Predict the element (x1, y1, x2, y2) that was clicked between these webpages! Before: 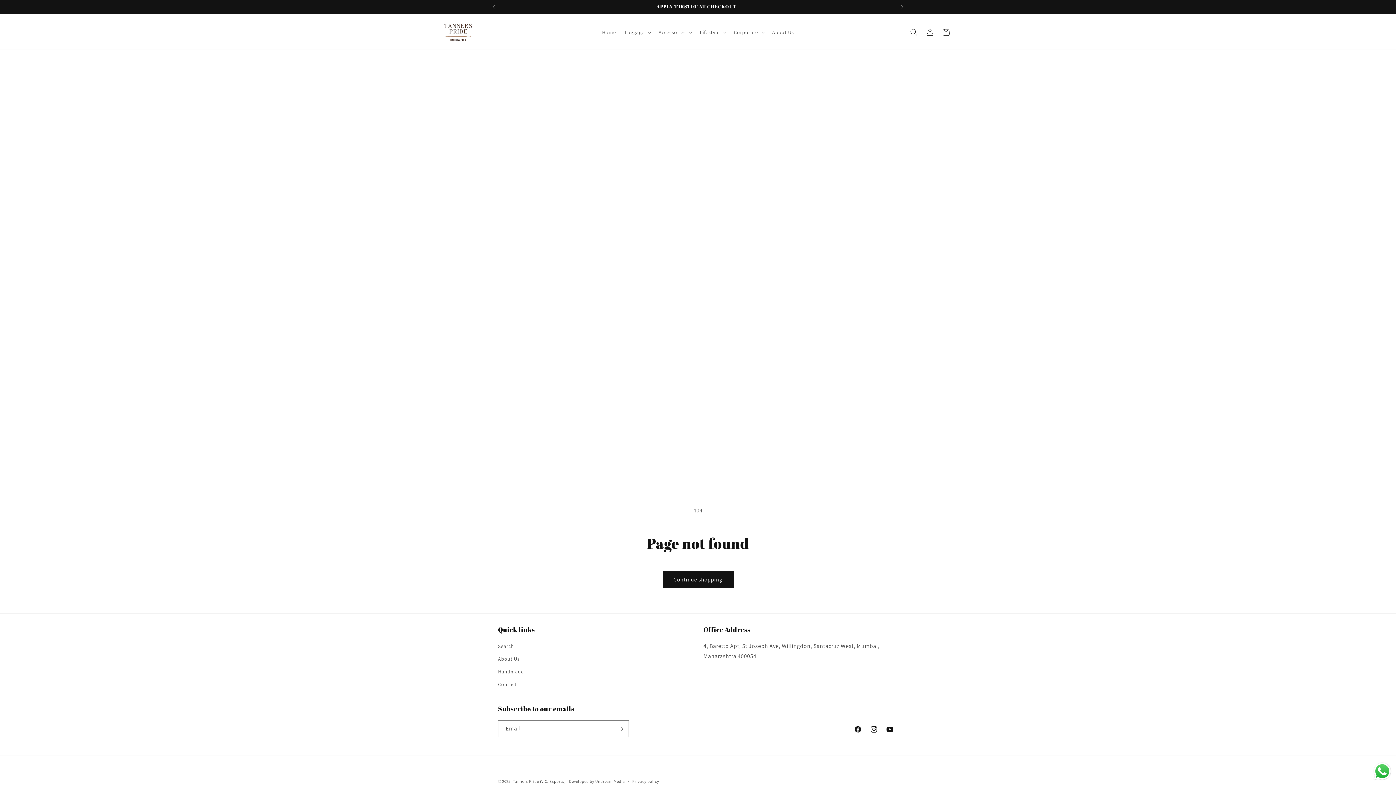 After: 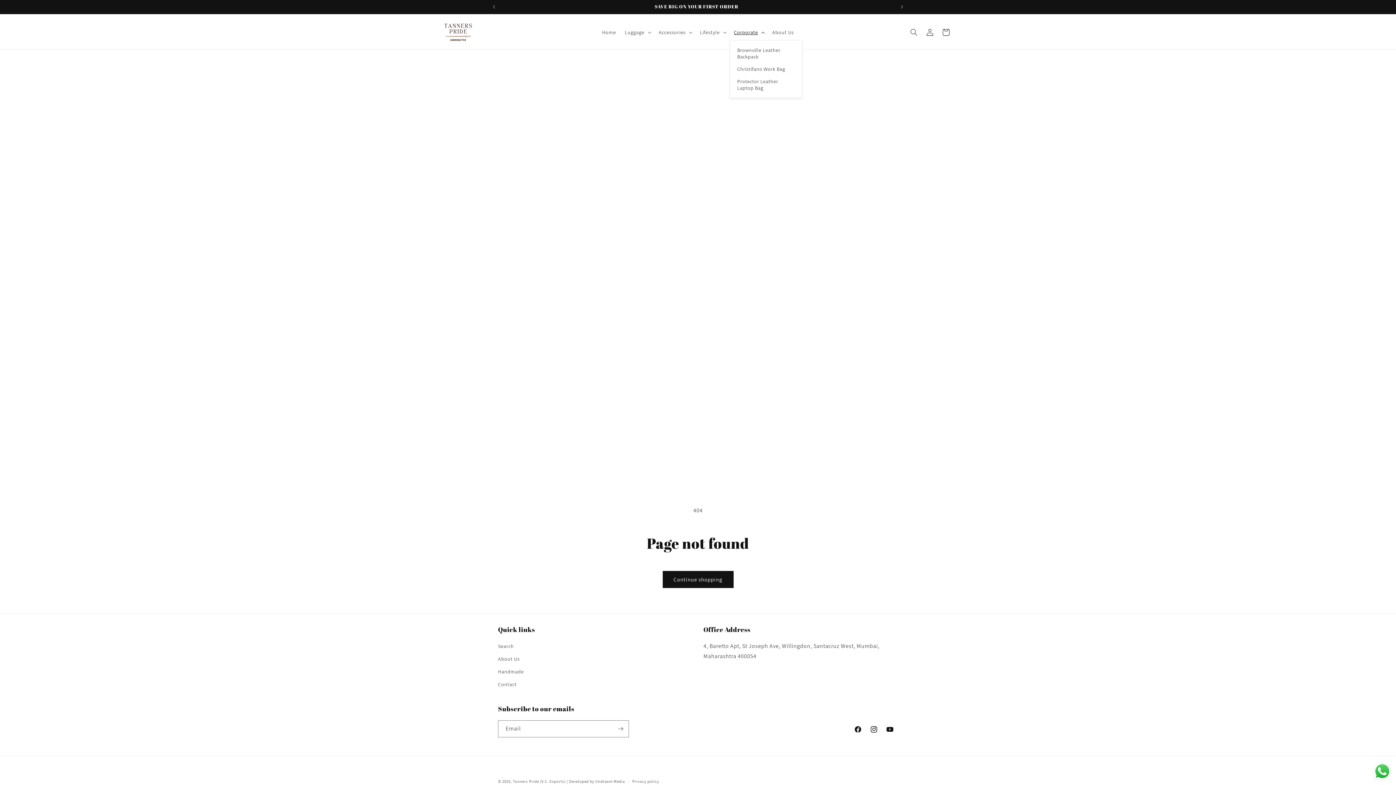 Action: bbox: (729, 24, 768, 39) label: Corporate